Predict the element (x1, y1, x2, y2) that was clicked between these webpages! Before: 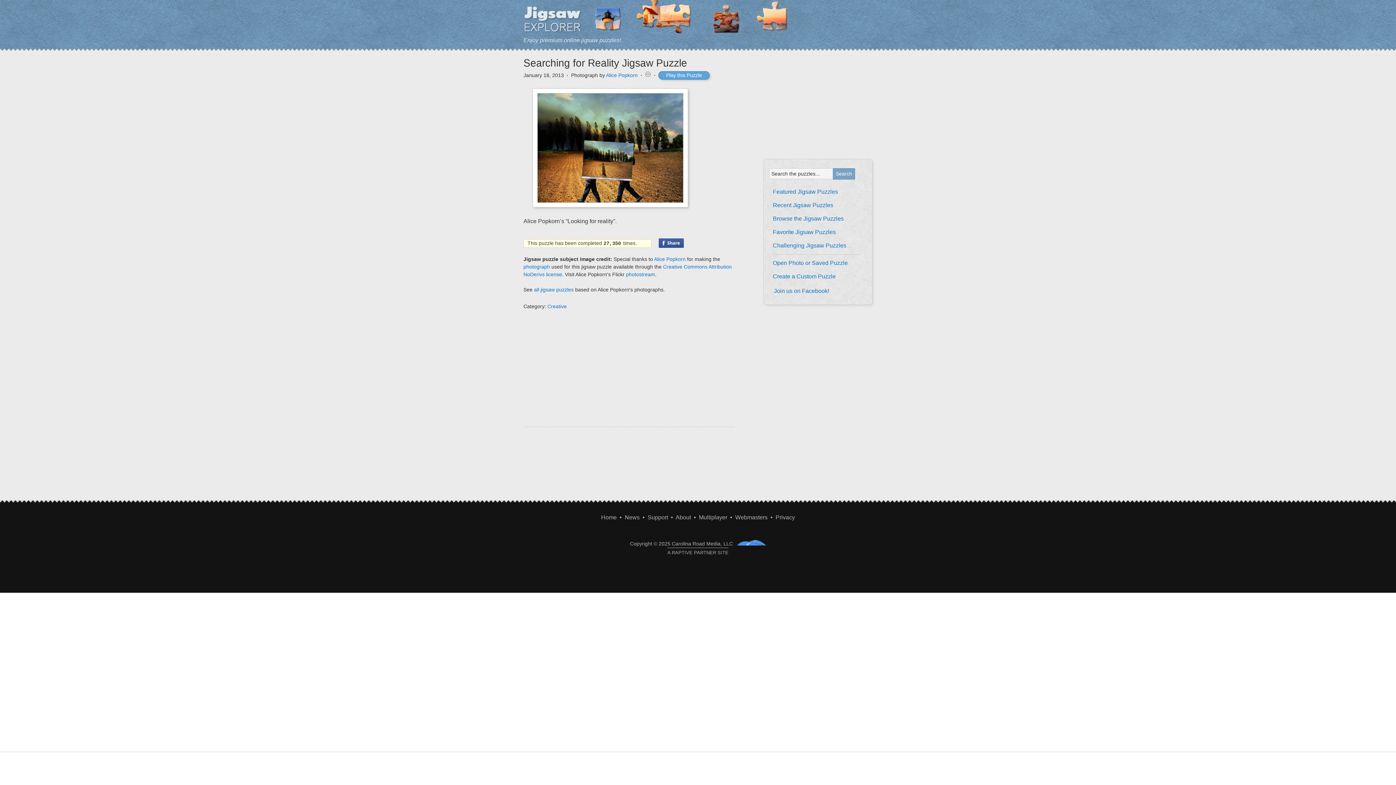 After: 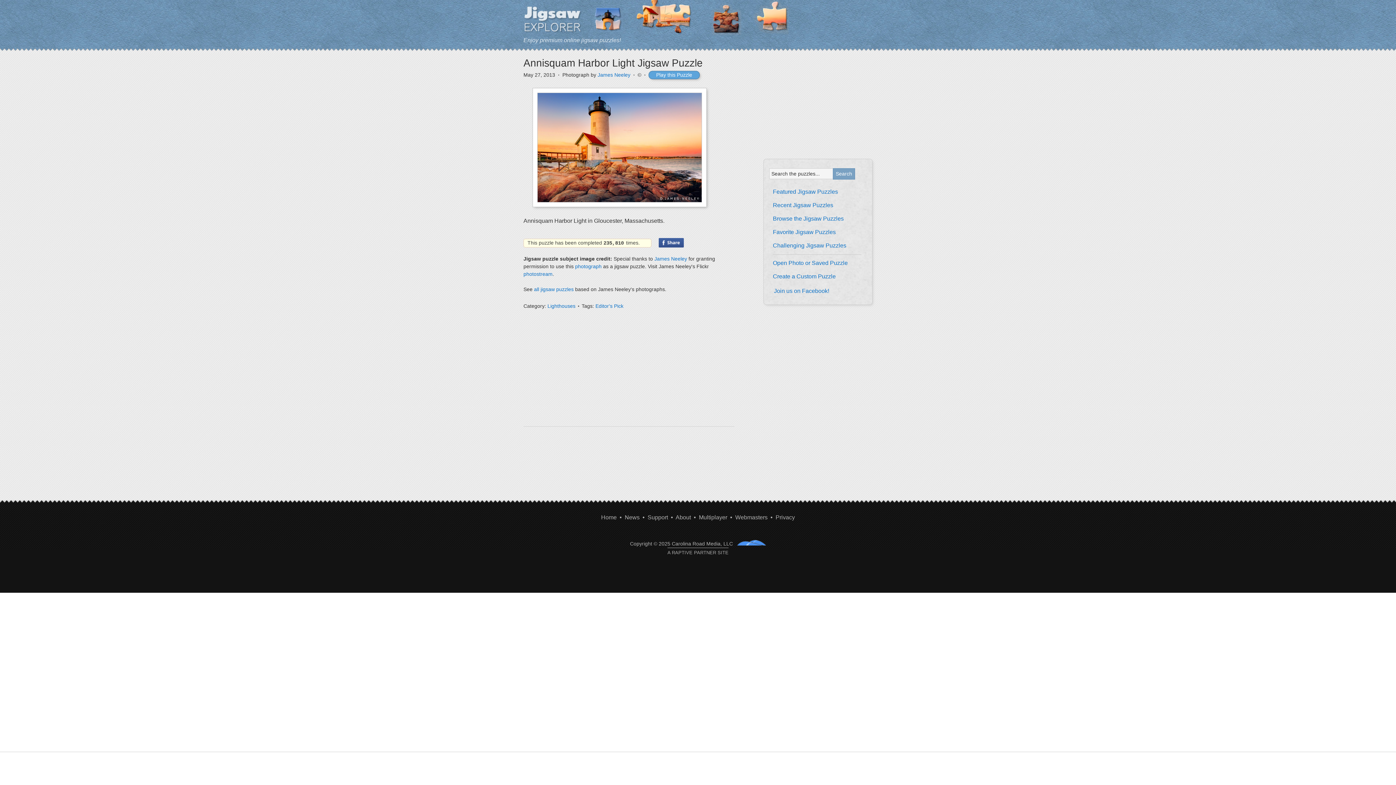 Action: bbox: (624, 30, 693, 36)